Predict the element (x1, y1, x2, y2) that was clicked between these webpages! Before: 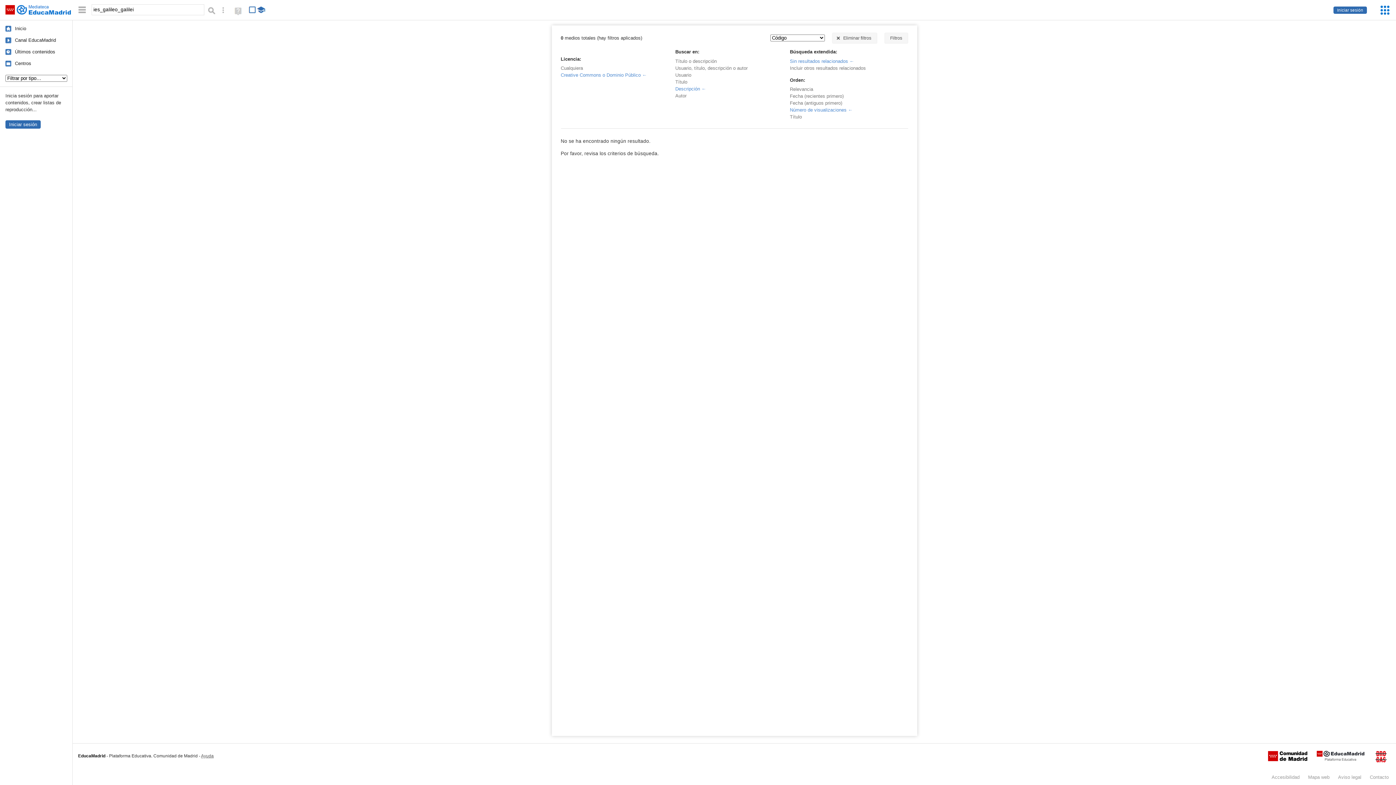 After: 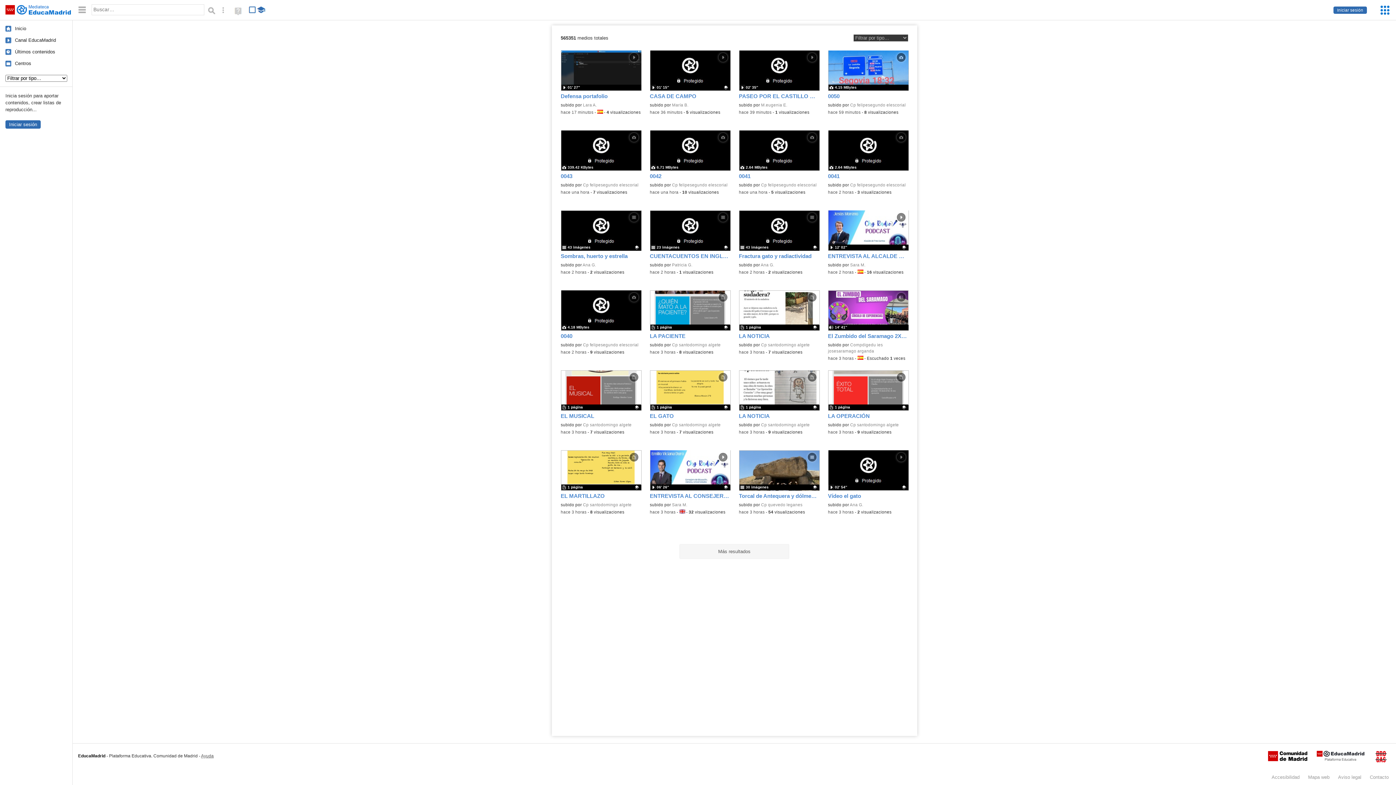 Action: bbox: (0, 49, 55, 54) label: Últimos contenidos